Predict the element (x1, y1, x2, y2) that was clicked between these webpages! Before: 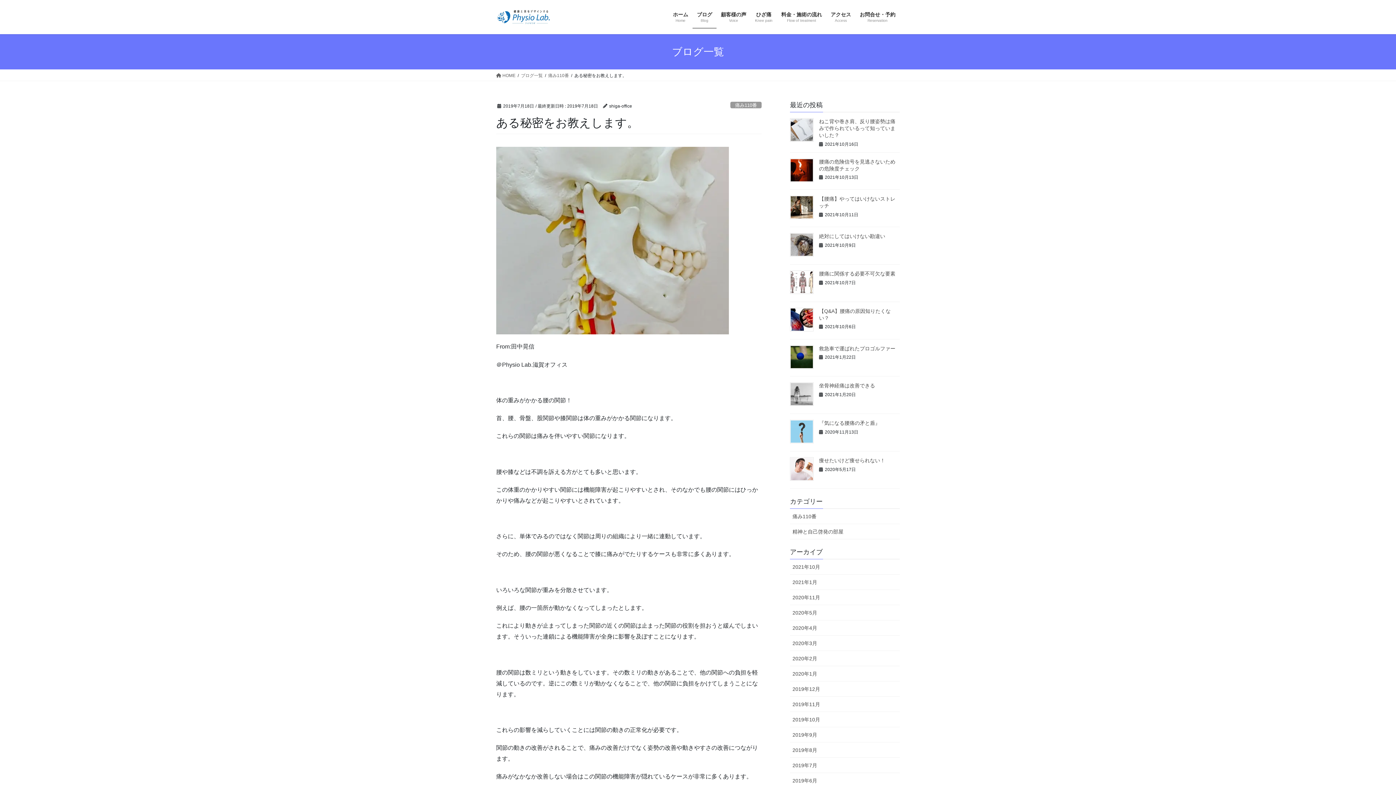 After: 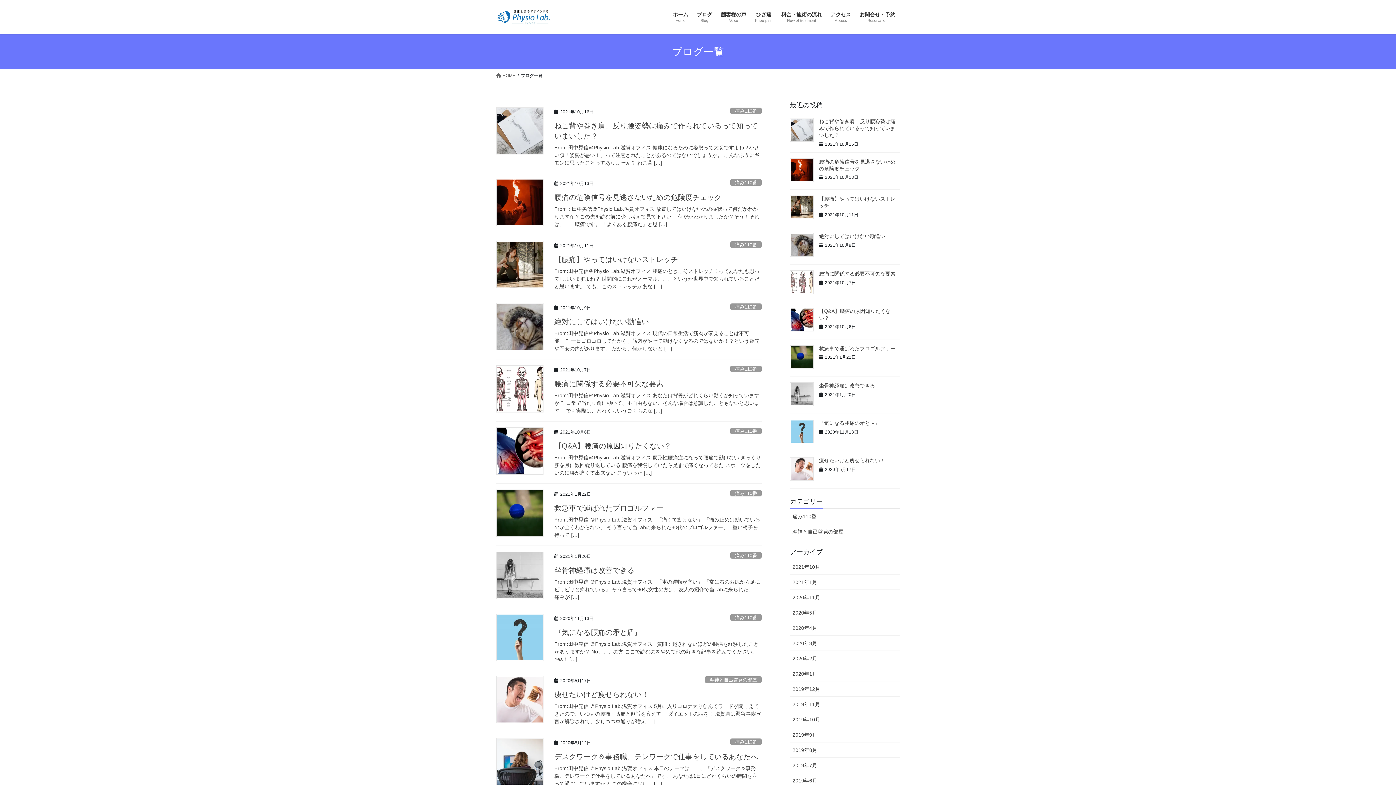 Action: bbox: (692, 6, 716, 28) label: ブログ
Blog